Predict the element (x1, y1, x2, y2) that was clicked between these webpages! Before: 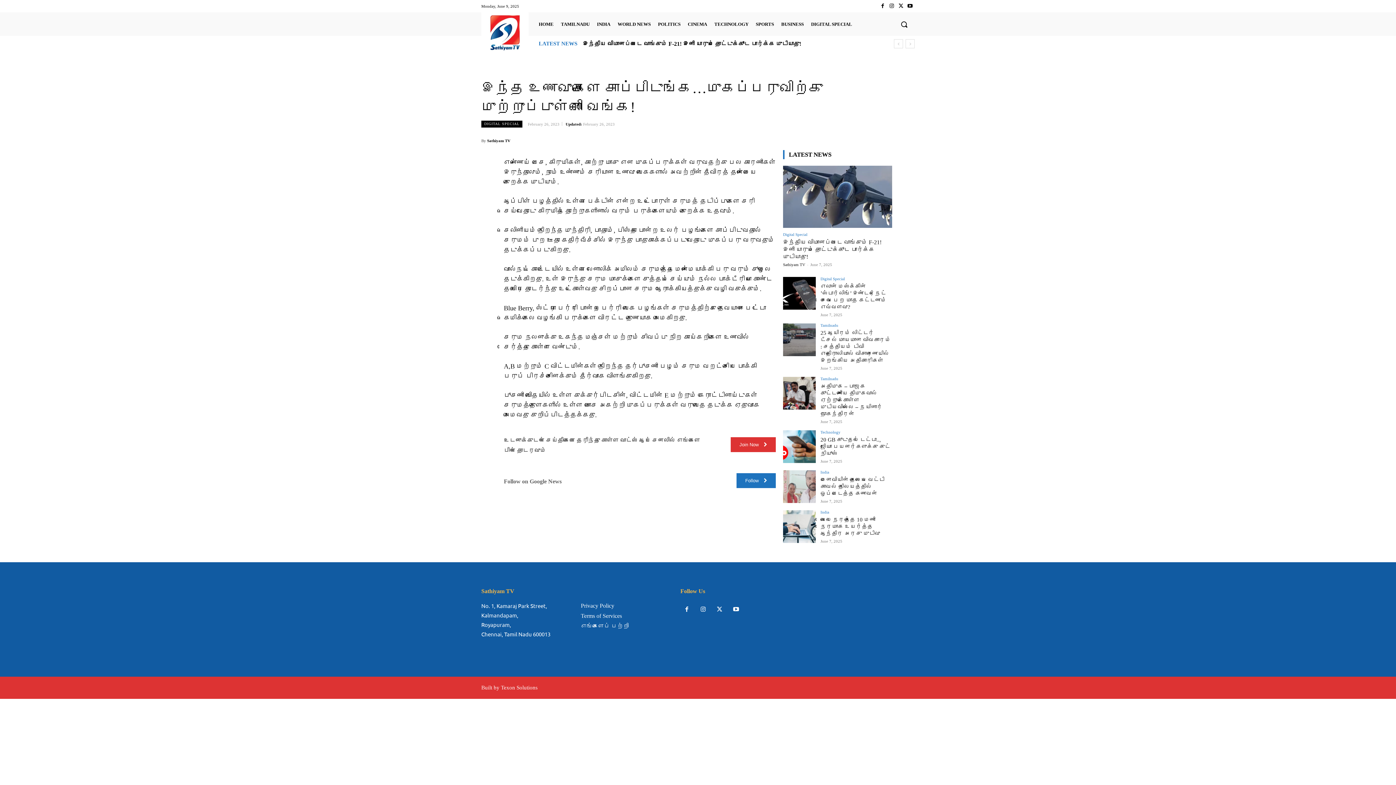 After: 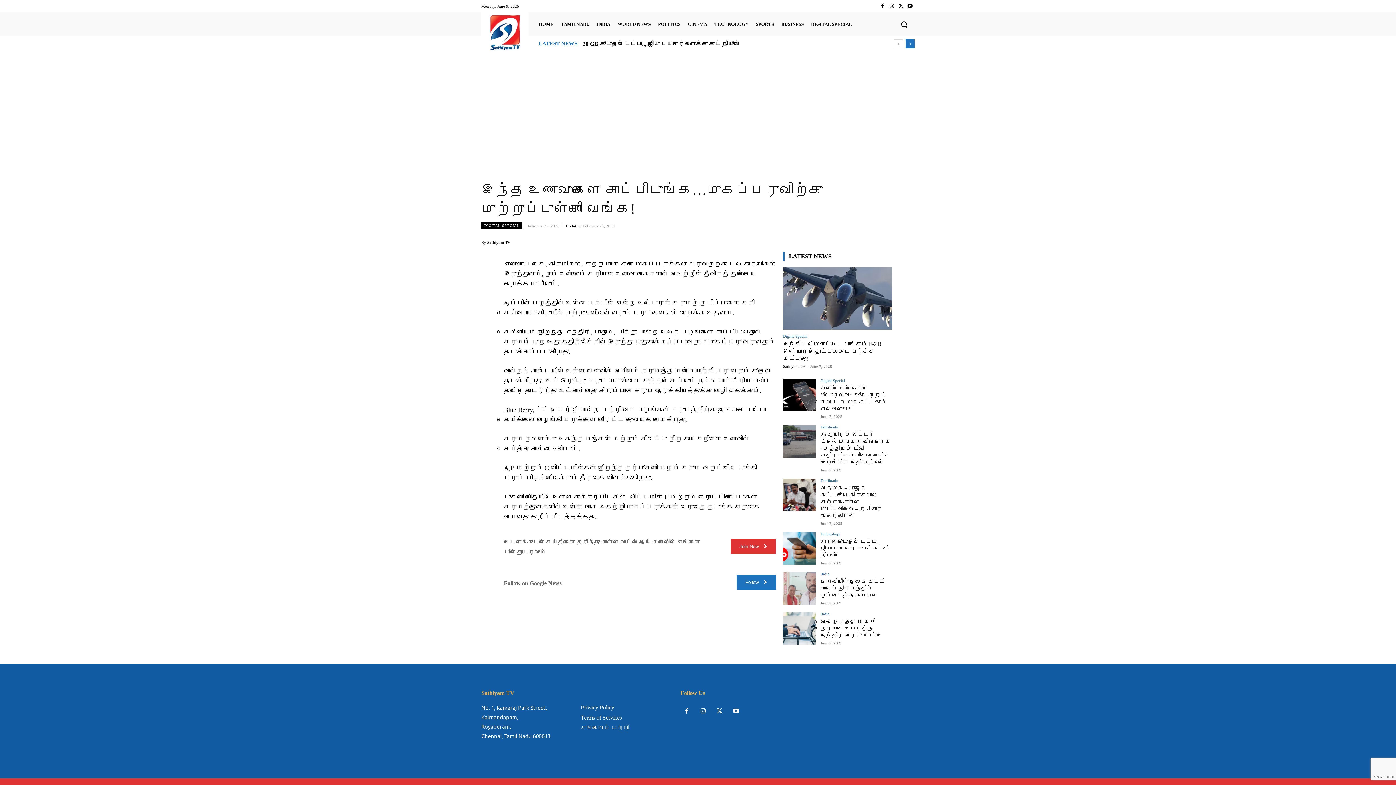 Action: label: next bbox: (905, 39, 914, 48)